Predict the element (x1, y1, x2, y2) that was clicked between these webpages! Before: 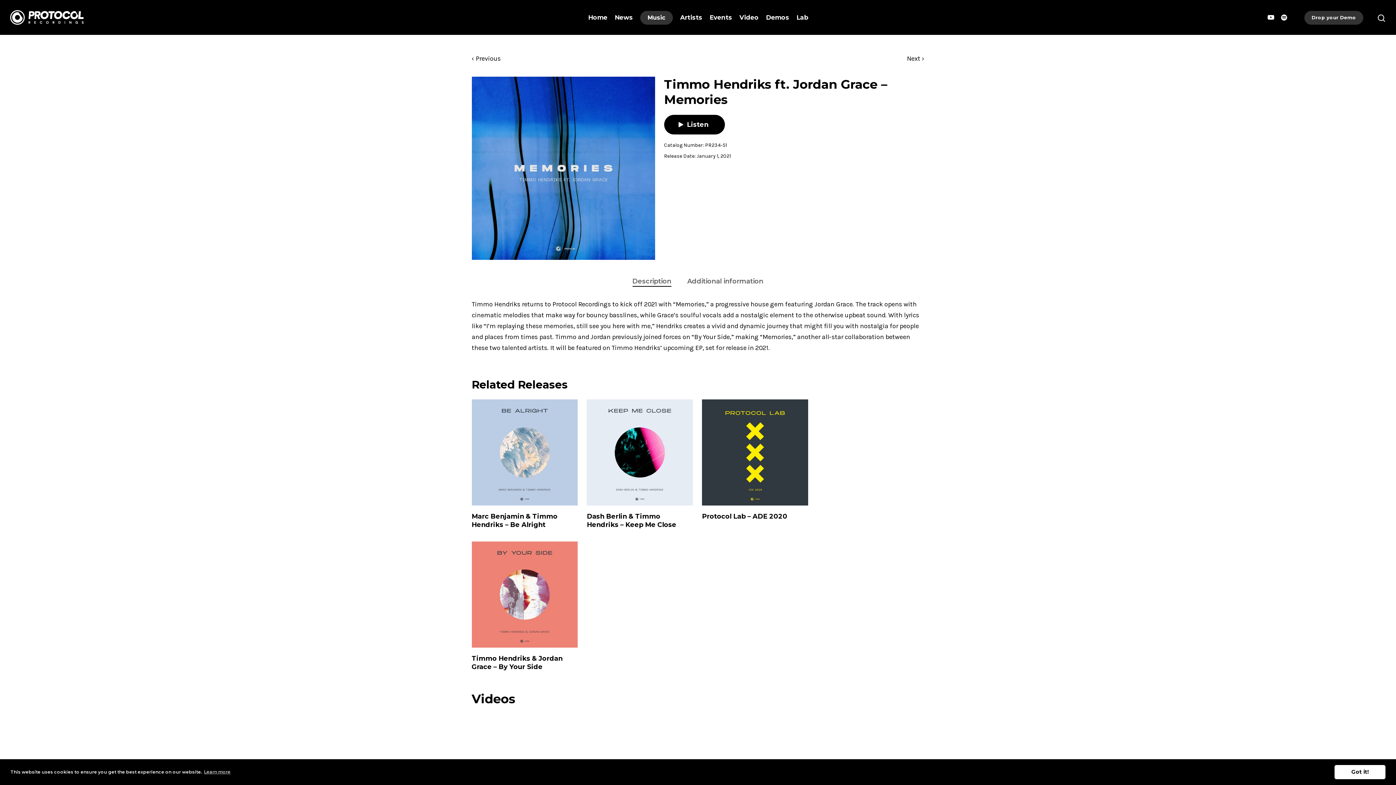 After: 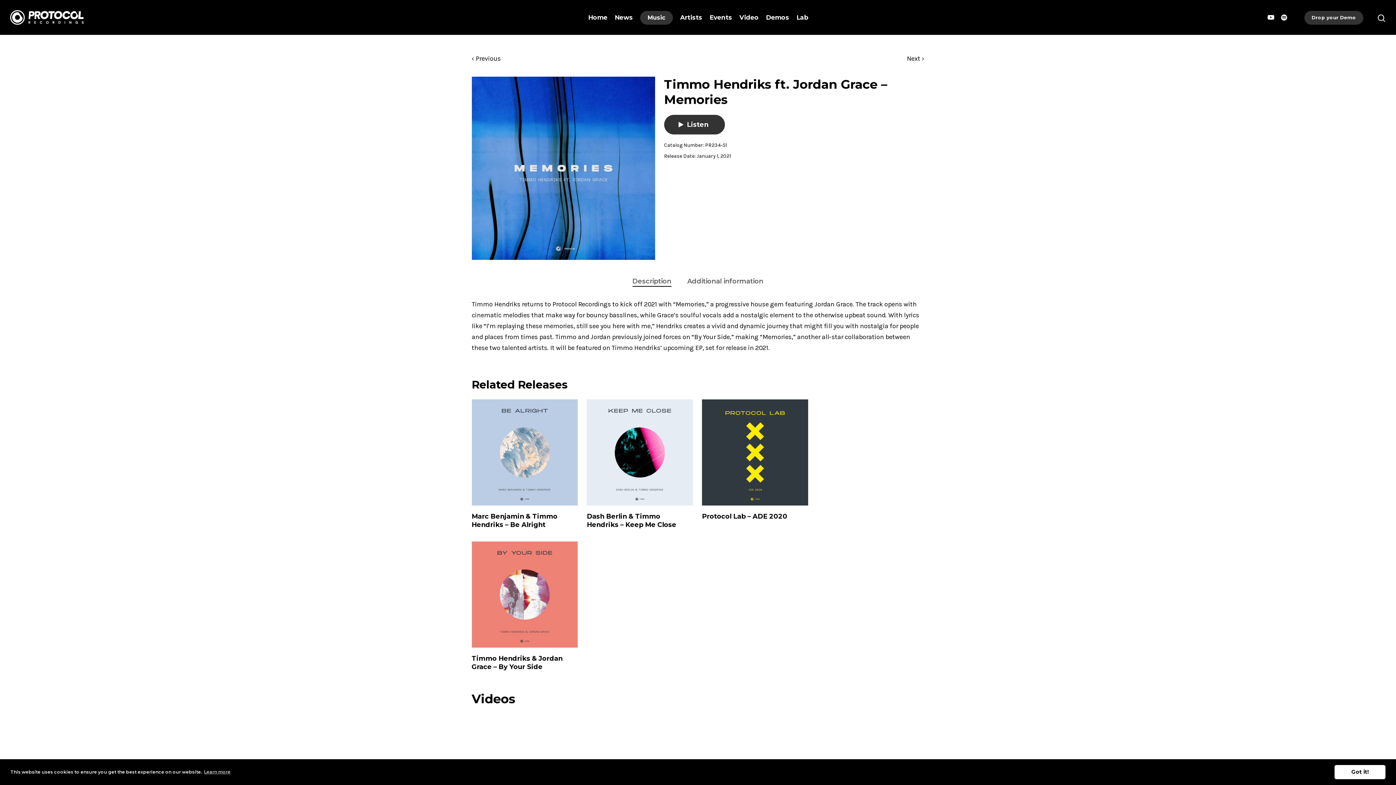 Action: label: Listen bbox: (664, 114, 724, 134)